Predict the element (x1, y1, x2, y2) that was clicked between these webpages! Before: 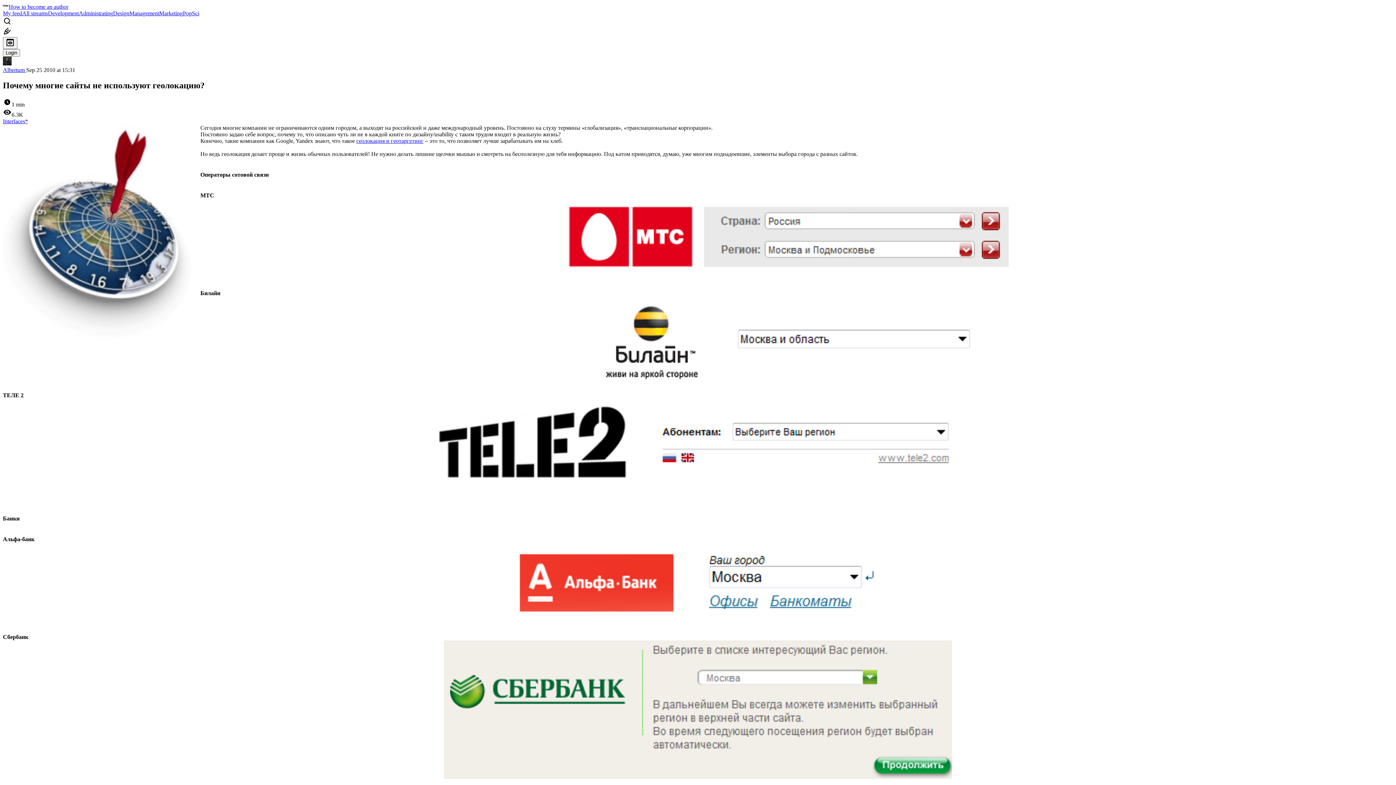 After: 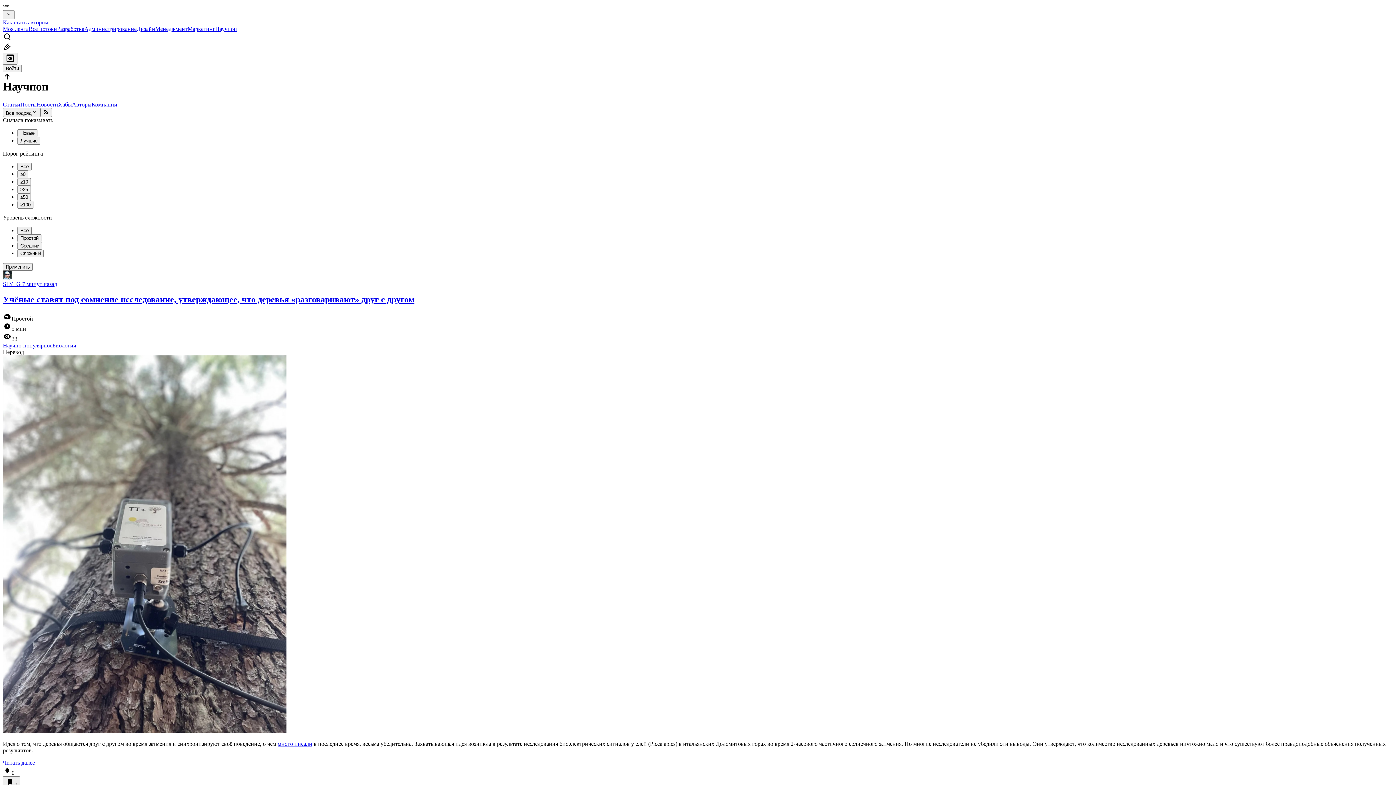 Action: label: PopSci bbox: (182, 10, 199, 16)